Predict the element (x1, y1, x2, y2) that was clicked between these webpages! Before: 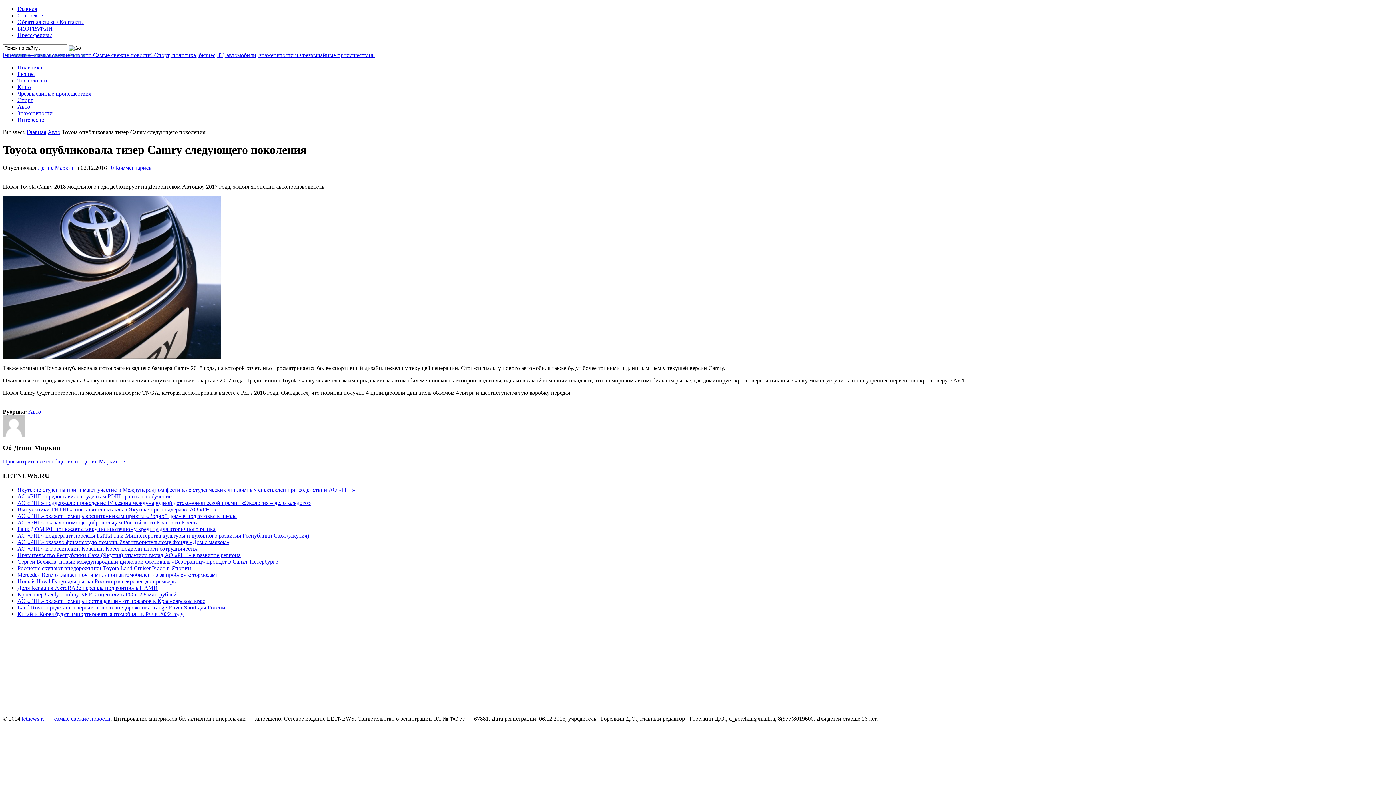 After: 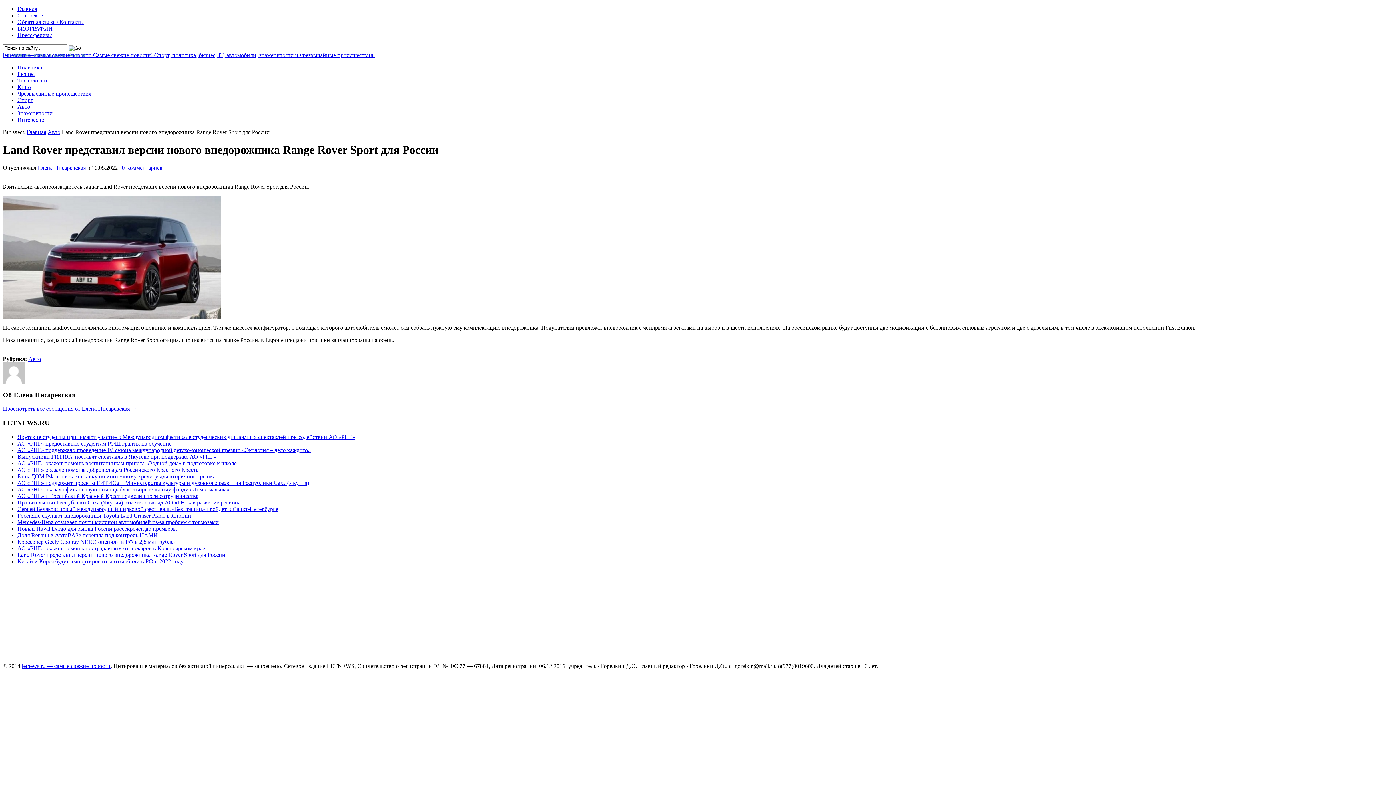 Action: label: Land Rover представил версии нового внедорожника Range Rover Sport для России bbox: (17, 604, 225, 610)